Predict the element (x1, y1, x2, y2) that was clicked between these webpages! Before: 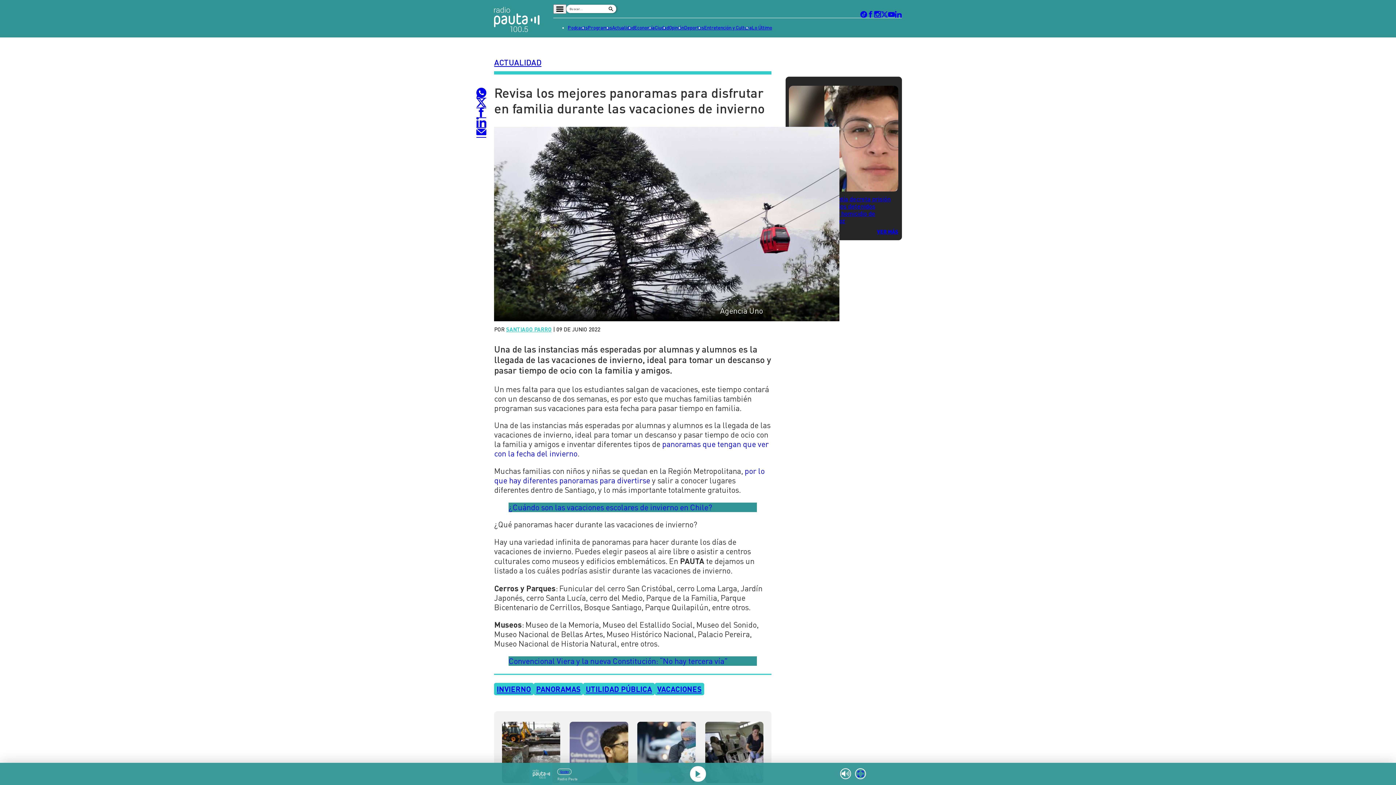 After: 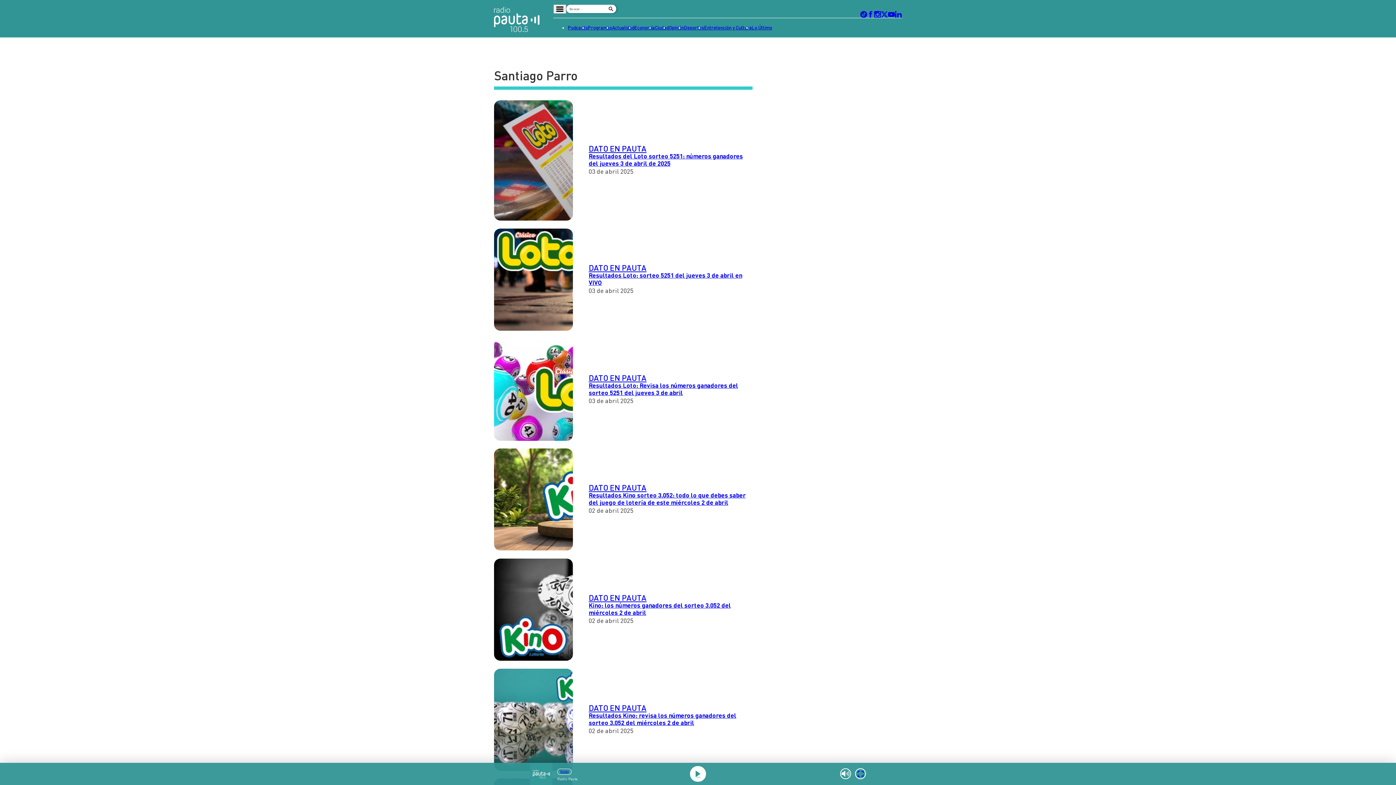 Action: bbox: (506, 326, 551, 332) label: SANTIAGO PARRO